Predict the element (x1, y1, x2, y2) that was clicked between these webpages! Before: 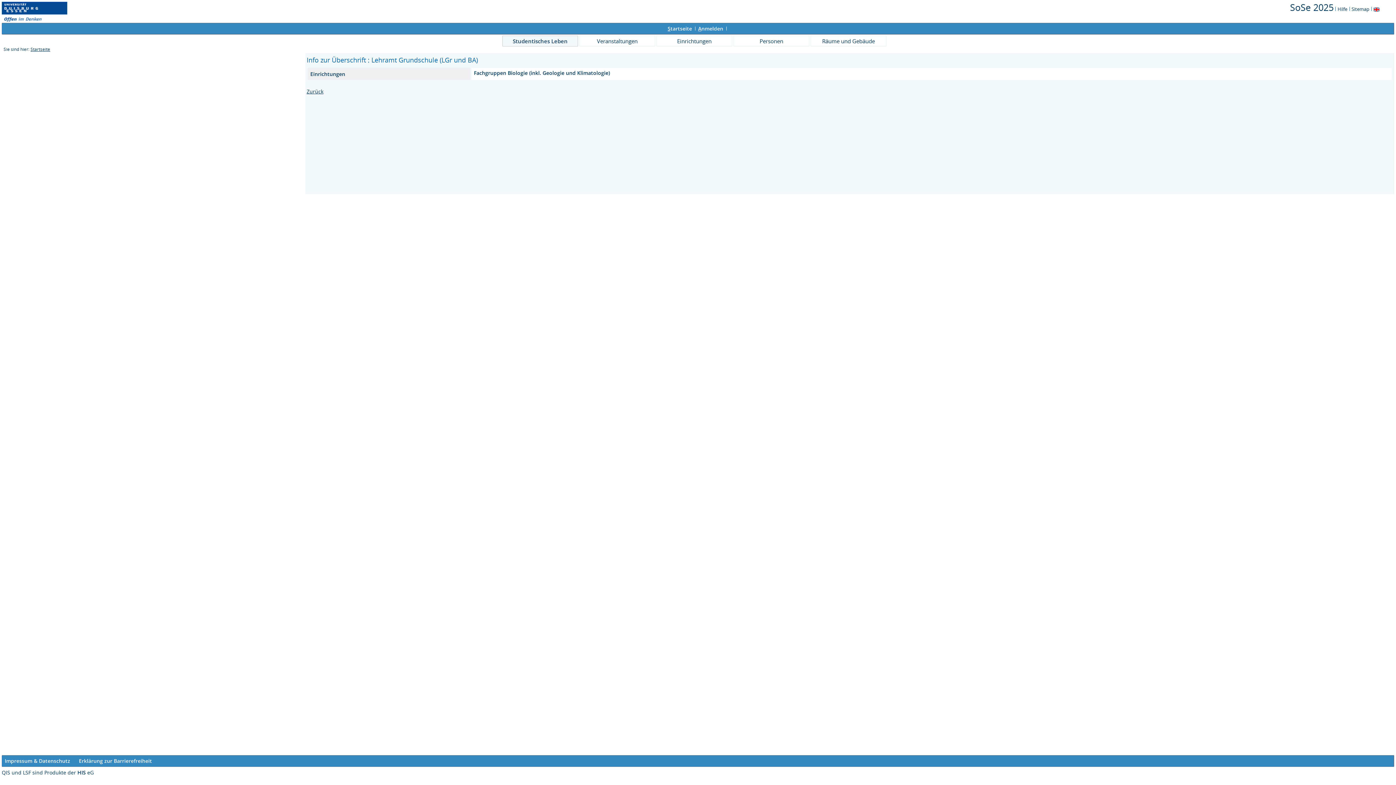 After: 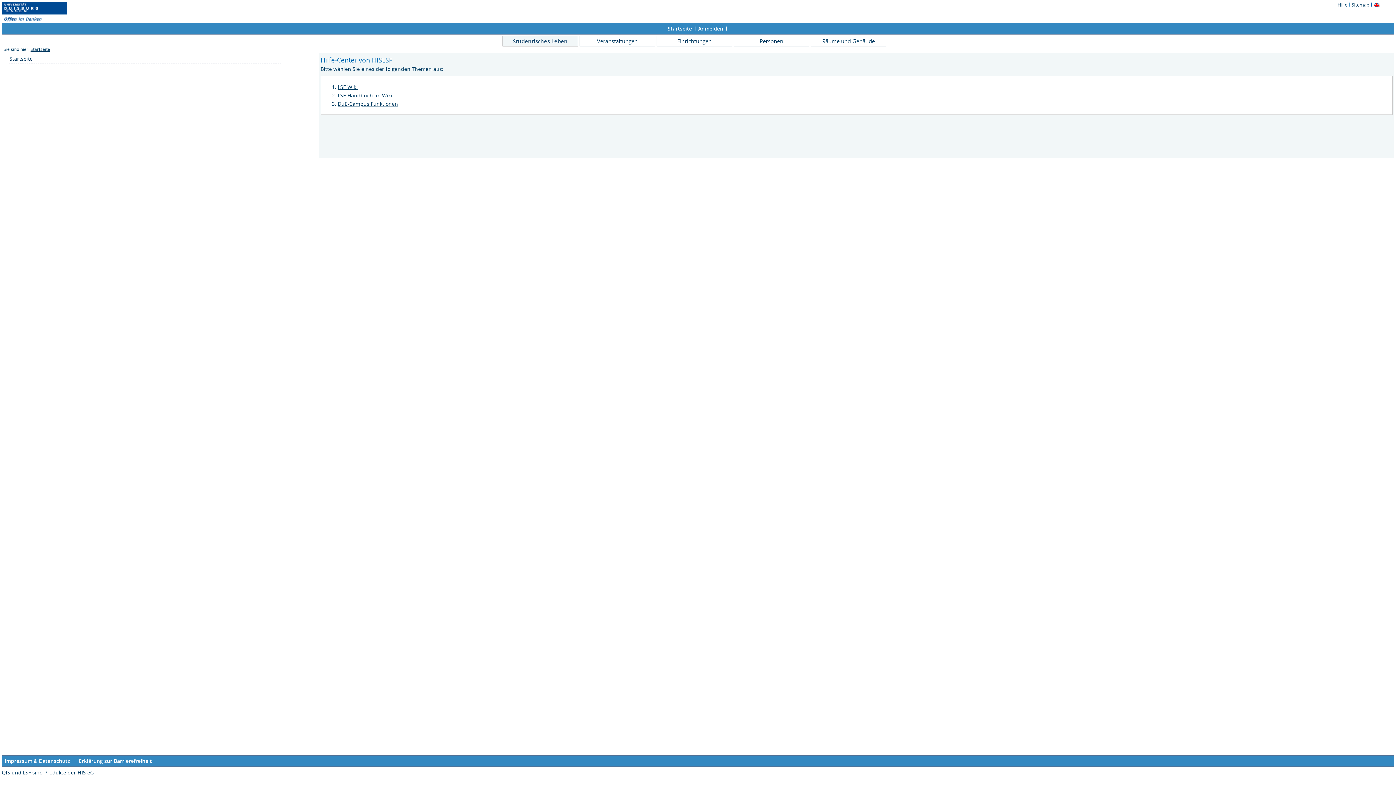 Action: bbox: (1337, 5, 1348, 12) label: Hilfe